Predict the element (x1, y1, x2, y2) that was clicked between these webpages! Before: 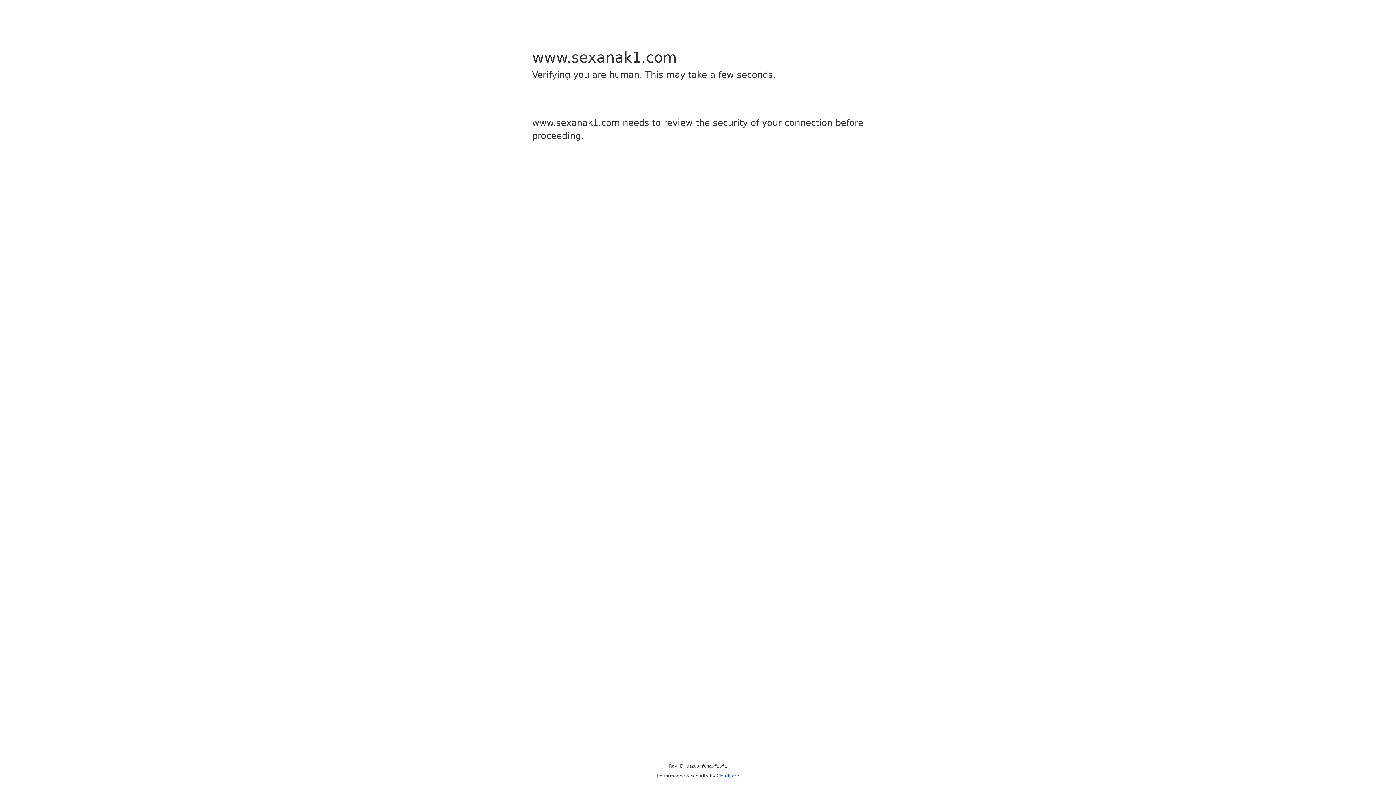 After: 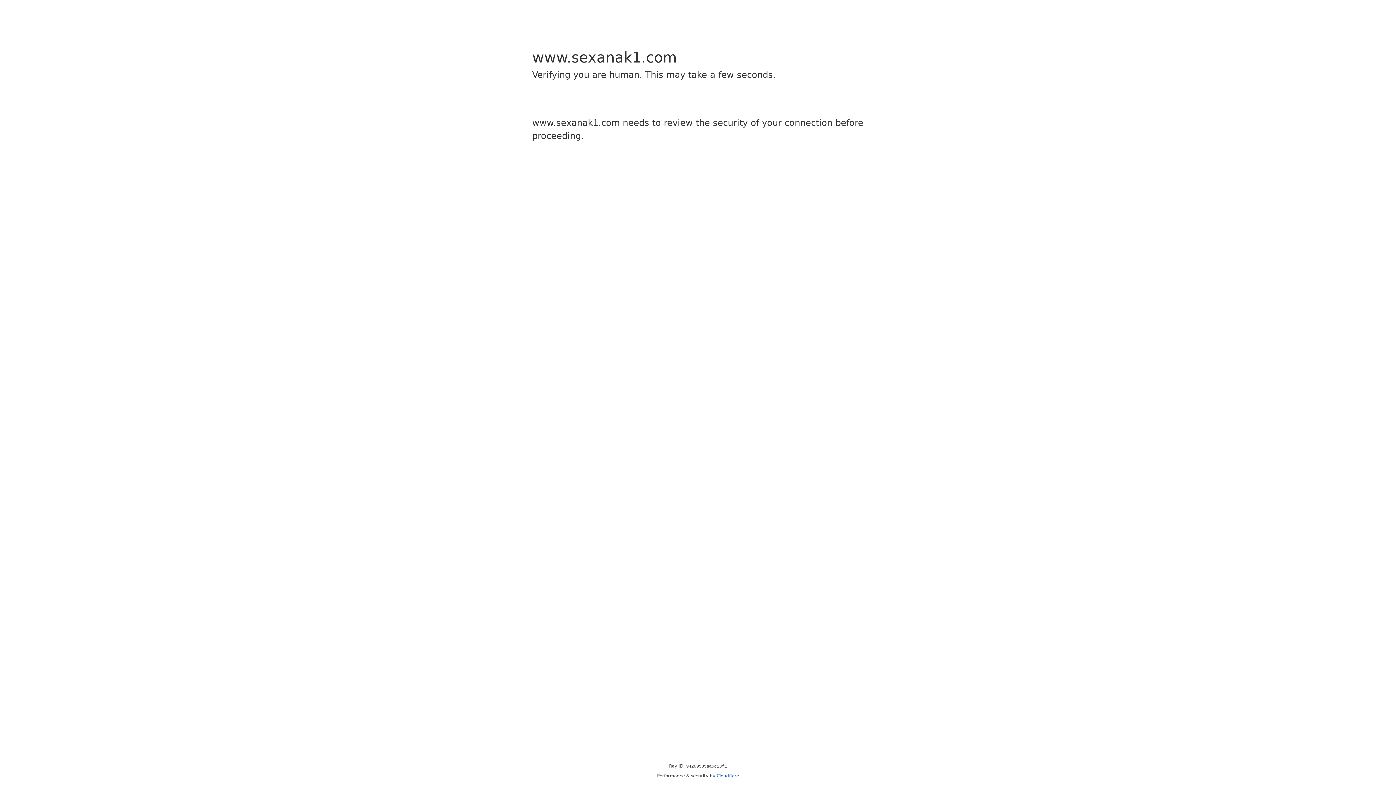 Action: label: Cloudflare bbox: (716, 773, 739, 778)